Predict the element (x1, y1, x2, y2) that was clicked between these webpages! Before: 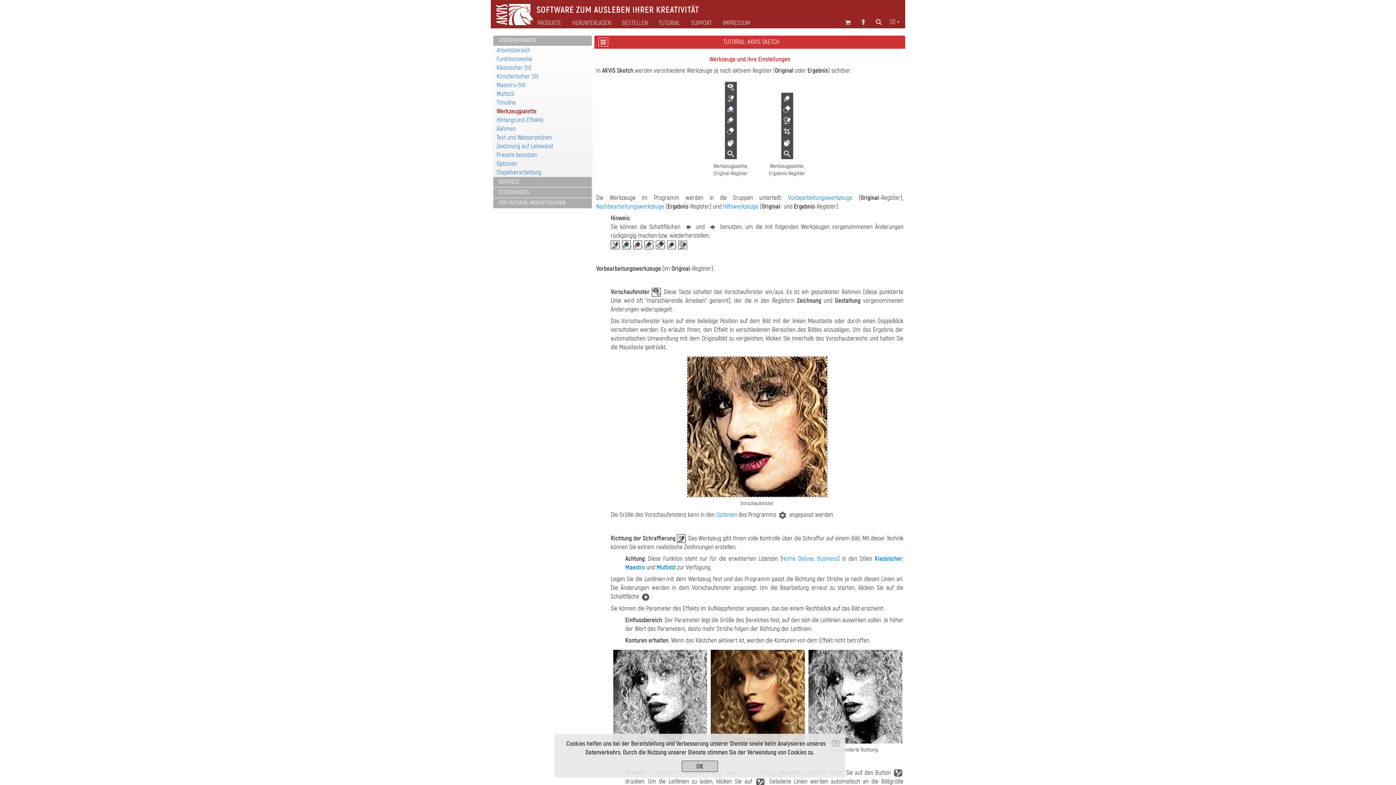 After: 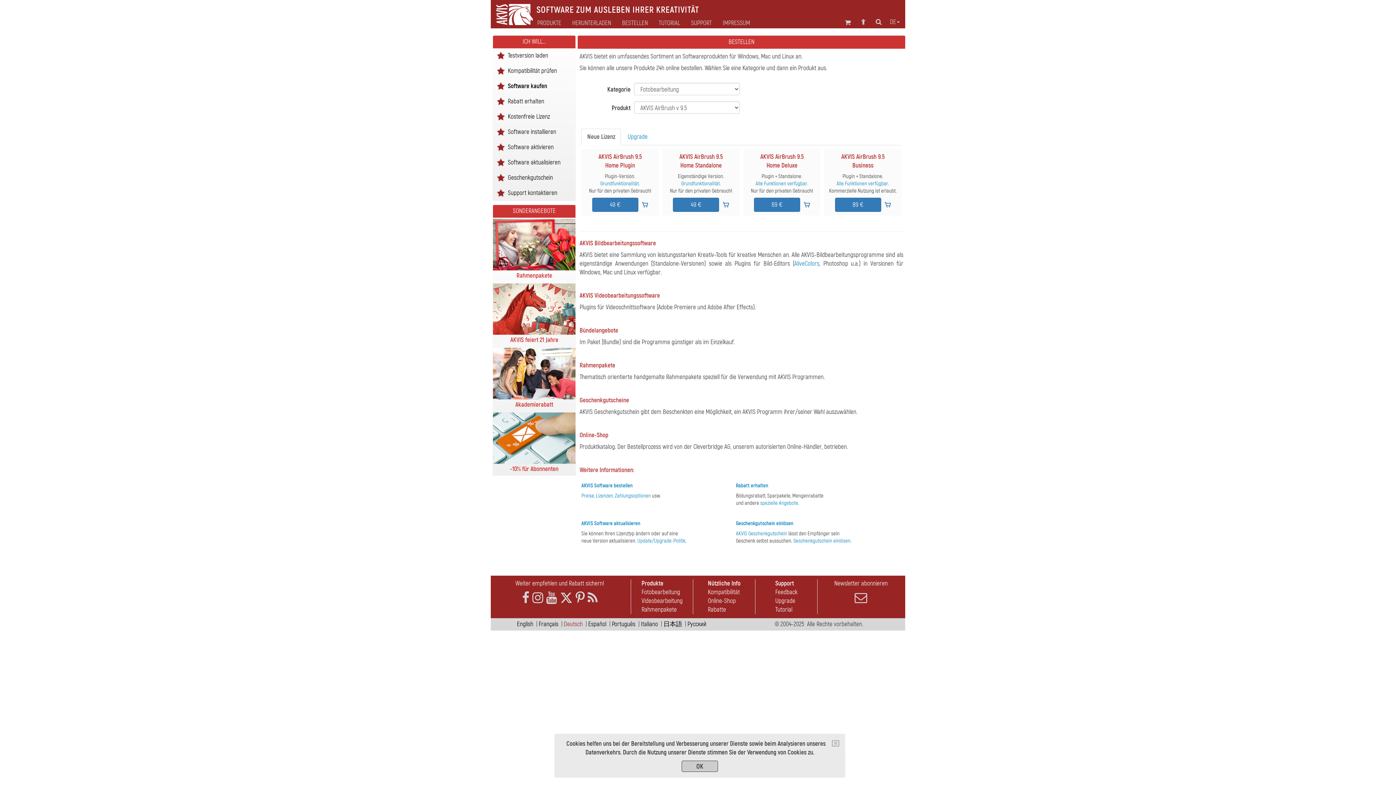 Action: label: BESTELLEN bbox: (616, 19, 653, 26)